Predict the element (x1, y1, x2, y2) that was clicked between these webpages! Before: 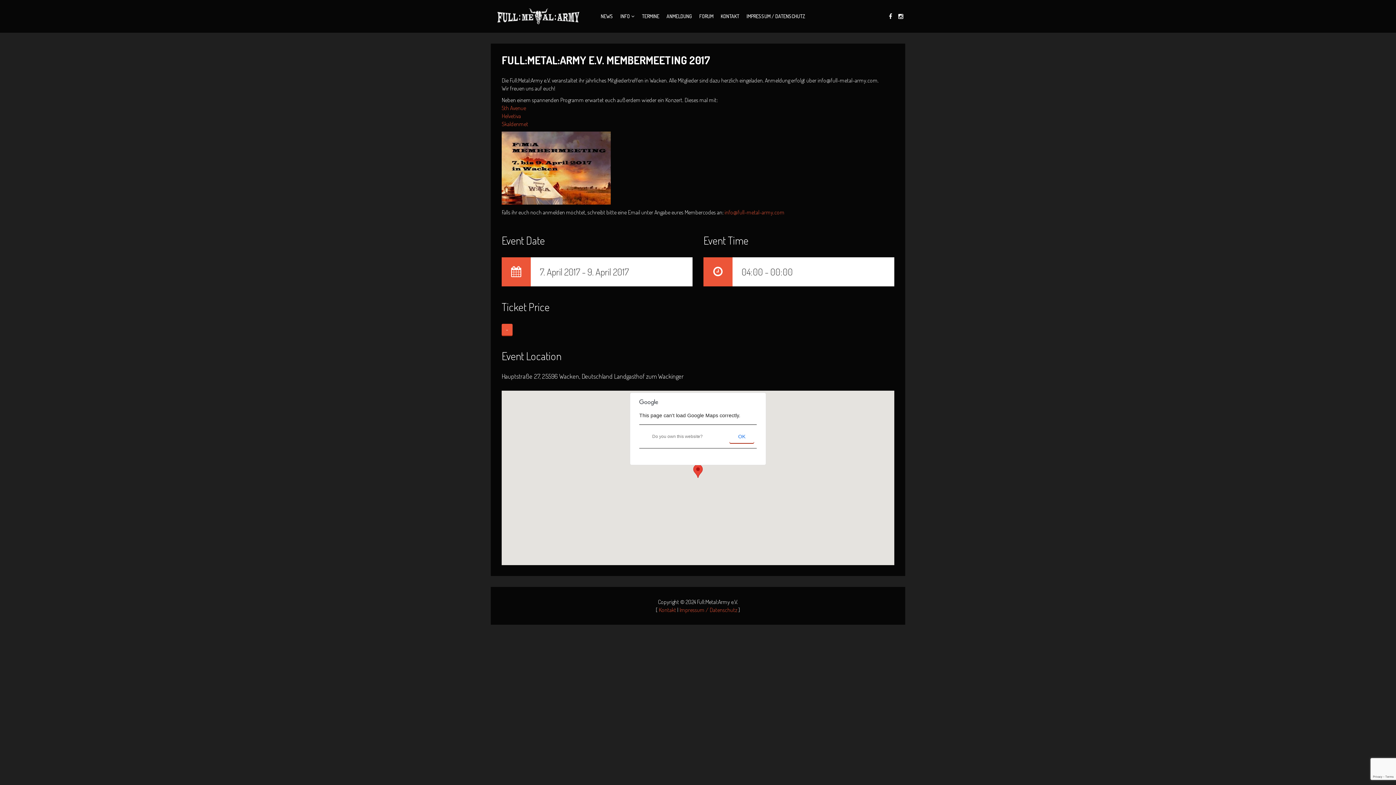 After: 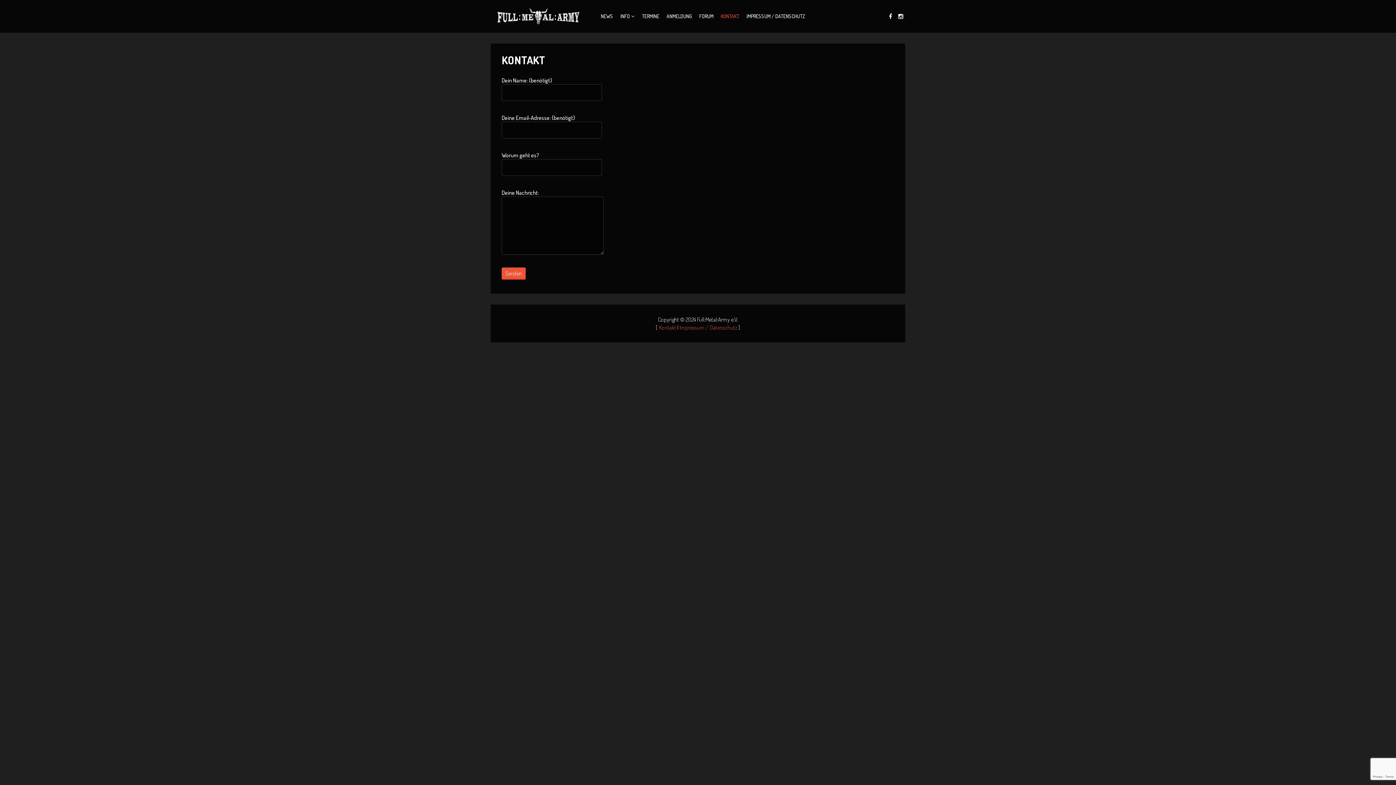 Action: bbox: (717, 0, 743, 32) label: KONTAKT